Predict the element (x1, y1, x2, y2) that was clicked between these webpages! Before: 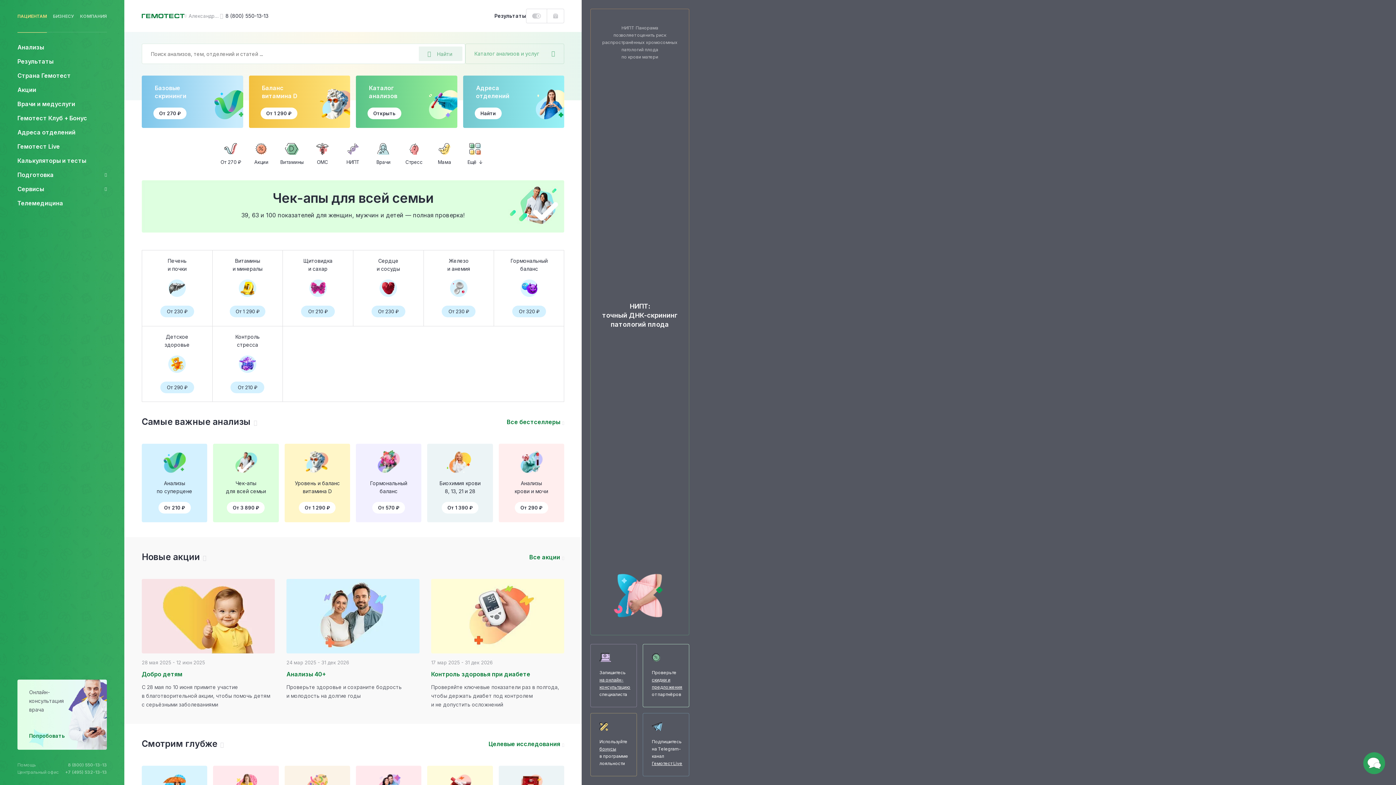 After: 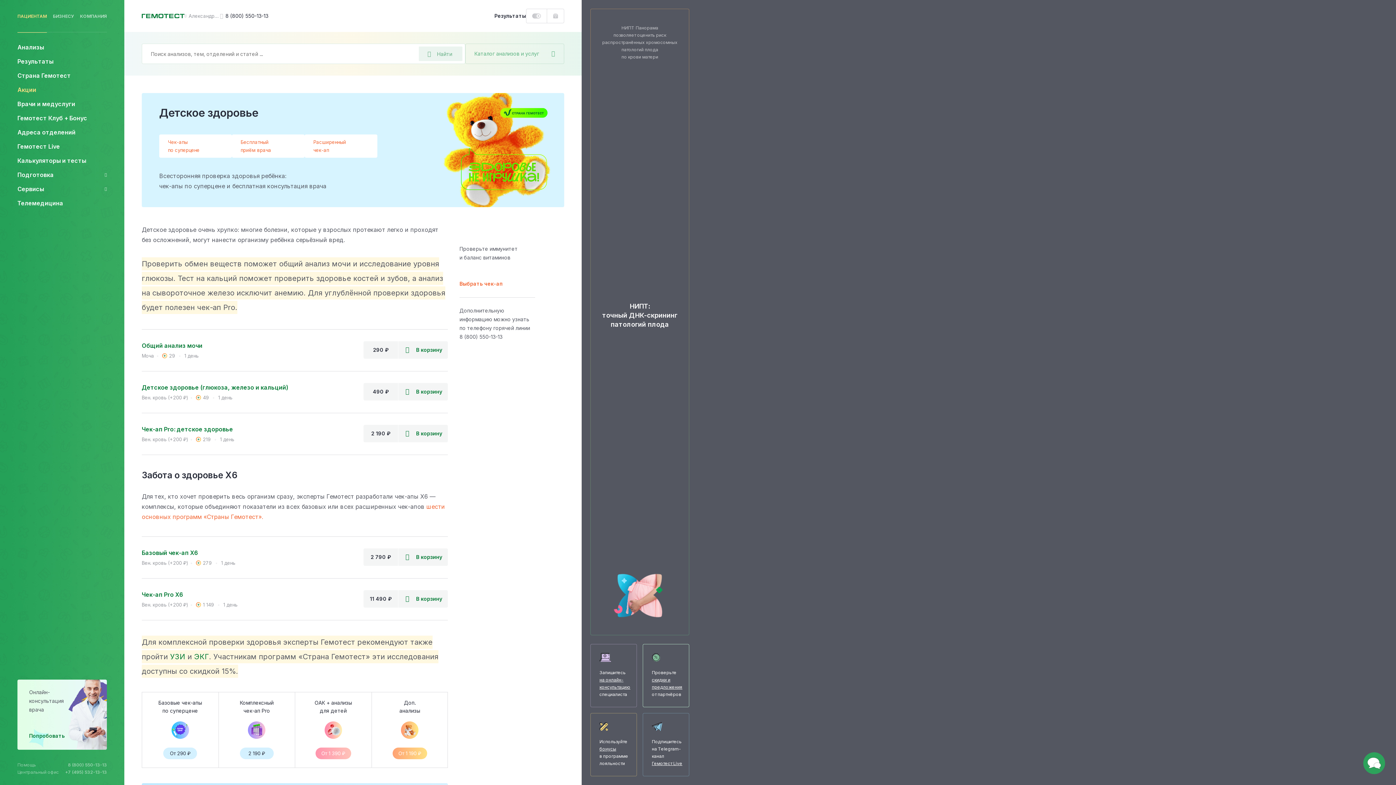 Action: bbox: (142, 326, 212, 402) label: Детское
здоровье
От 290 ₽